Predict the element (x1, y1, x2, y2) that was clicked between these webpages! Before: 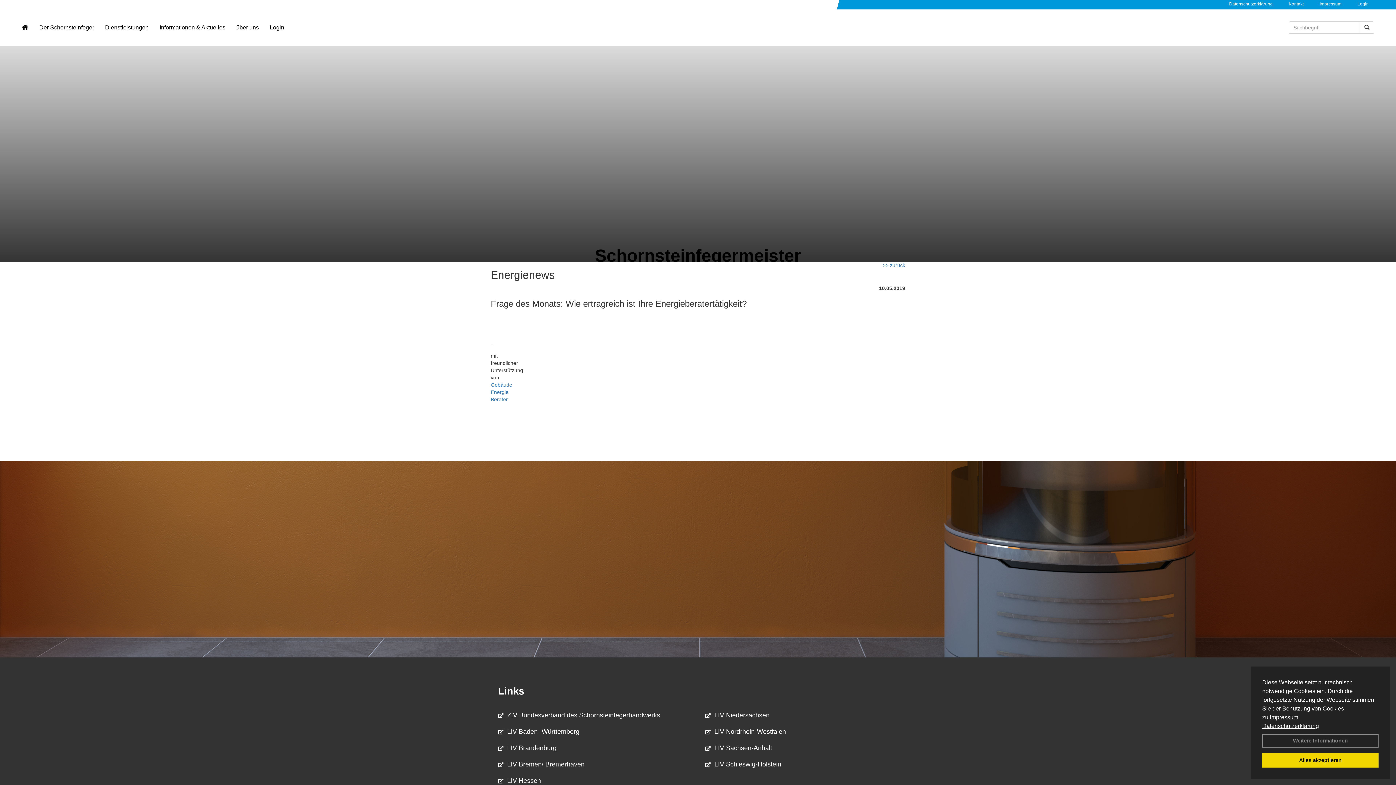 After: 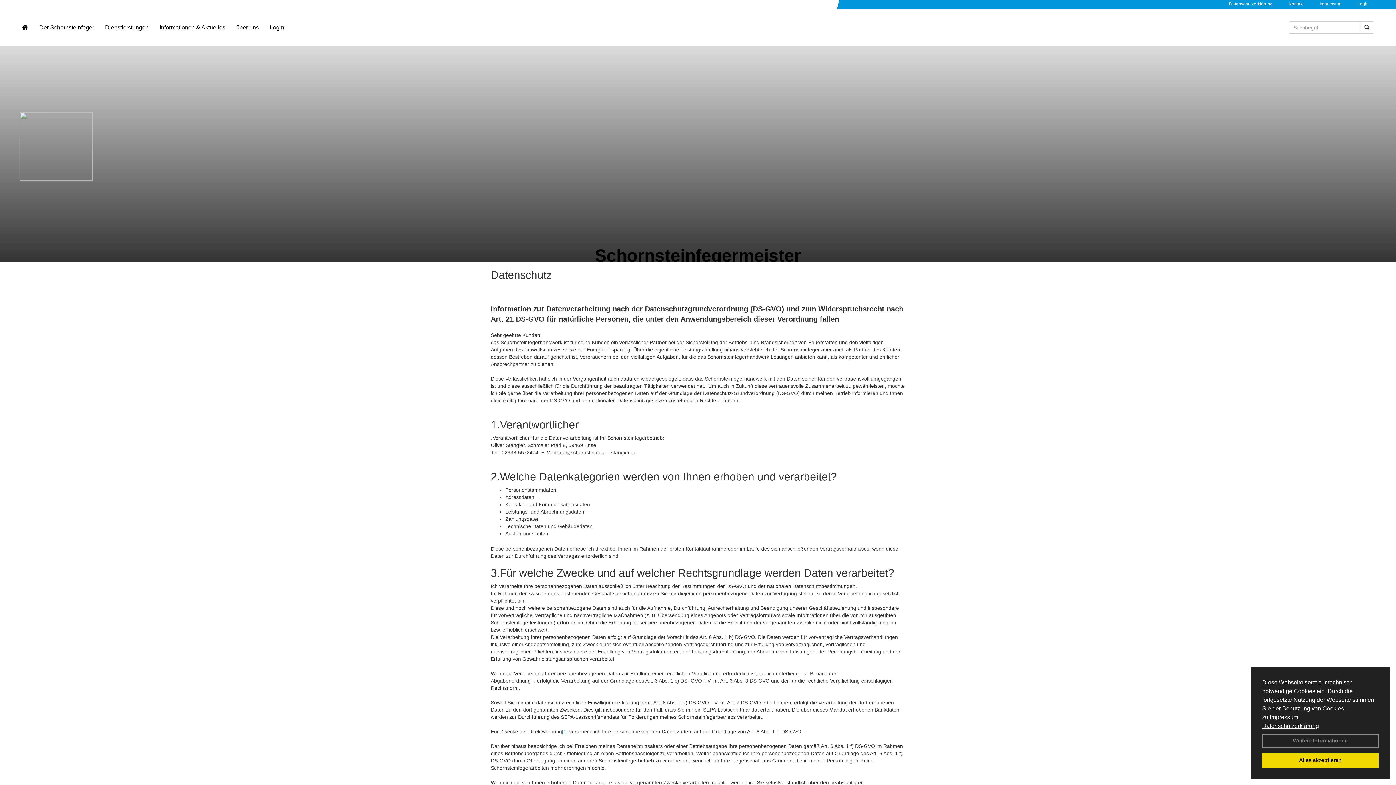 Action: label: Datenschutzerklärung bbox: (1229, 1, 1273, 6)